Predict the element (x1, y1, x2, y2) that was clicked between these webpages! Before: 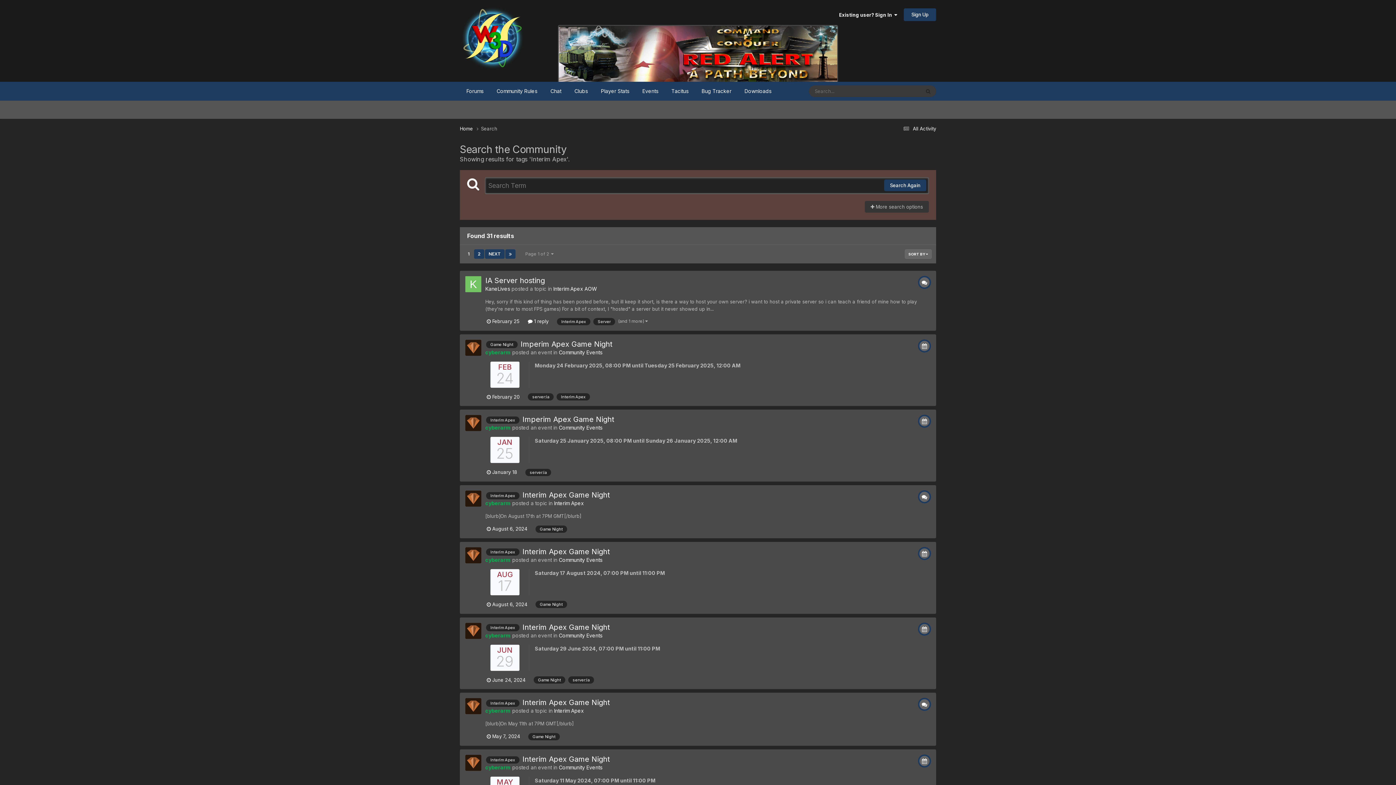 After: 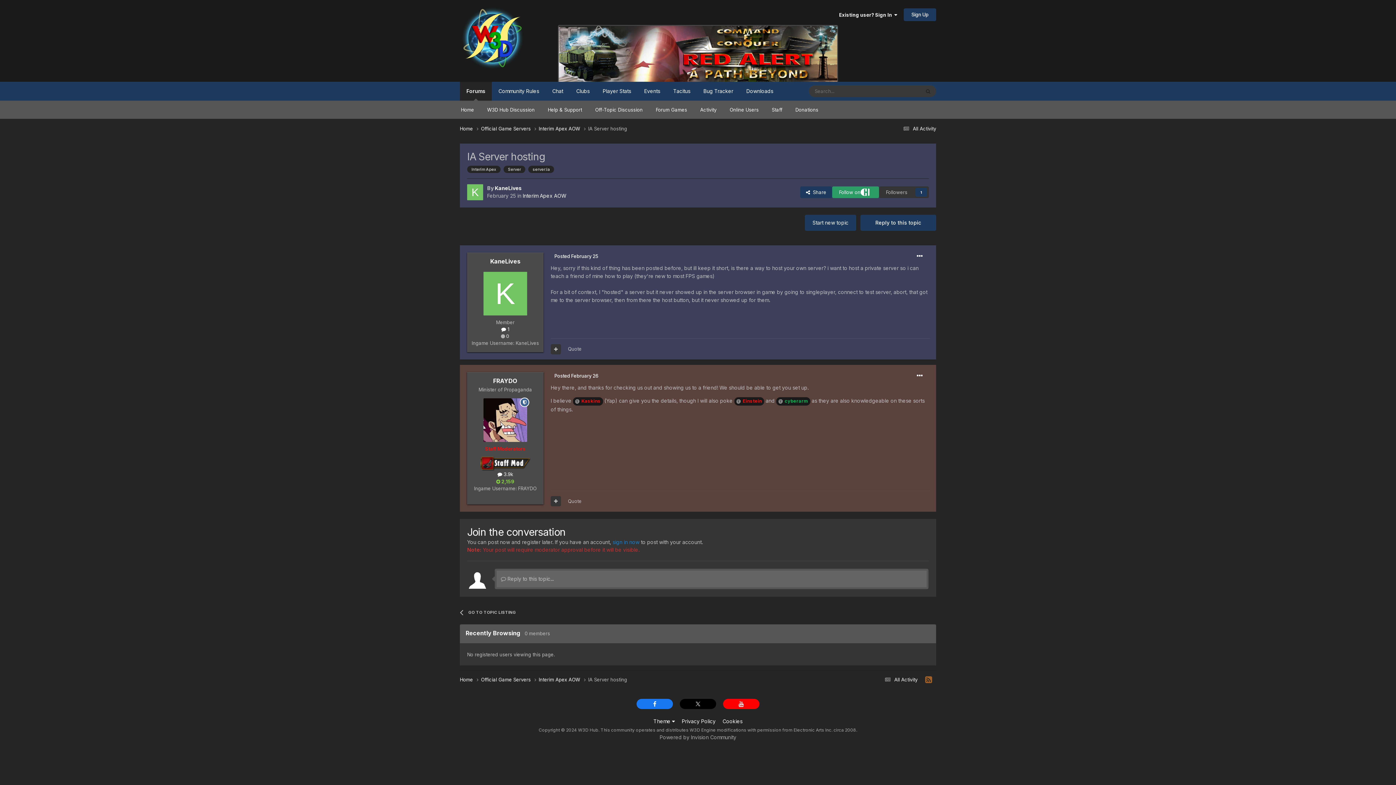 Action: label:  February 25 bbox: (486, 318, 519, 324)